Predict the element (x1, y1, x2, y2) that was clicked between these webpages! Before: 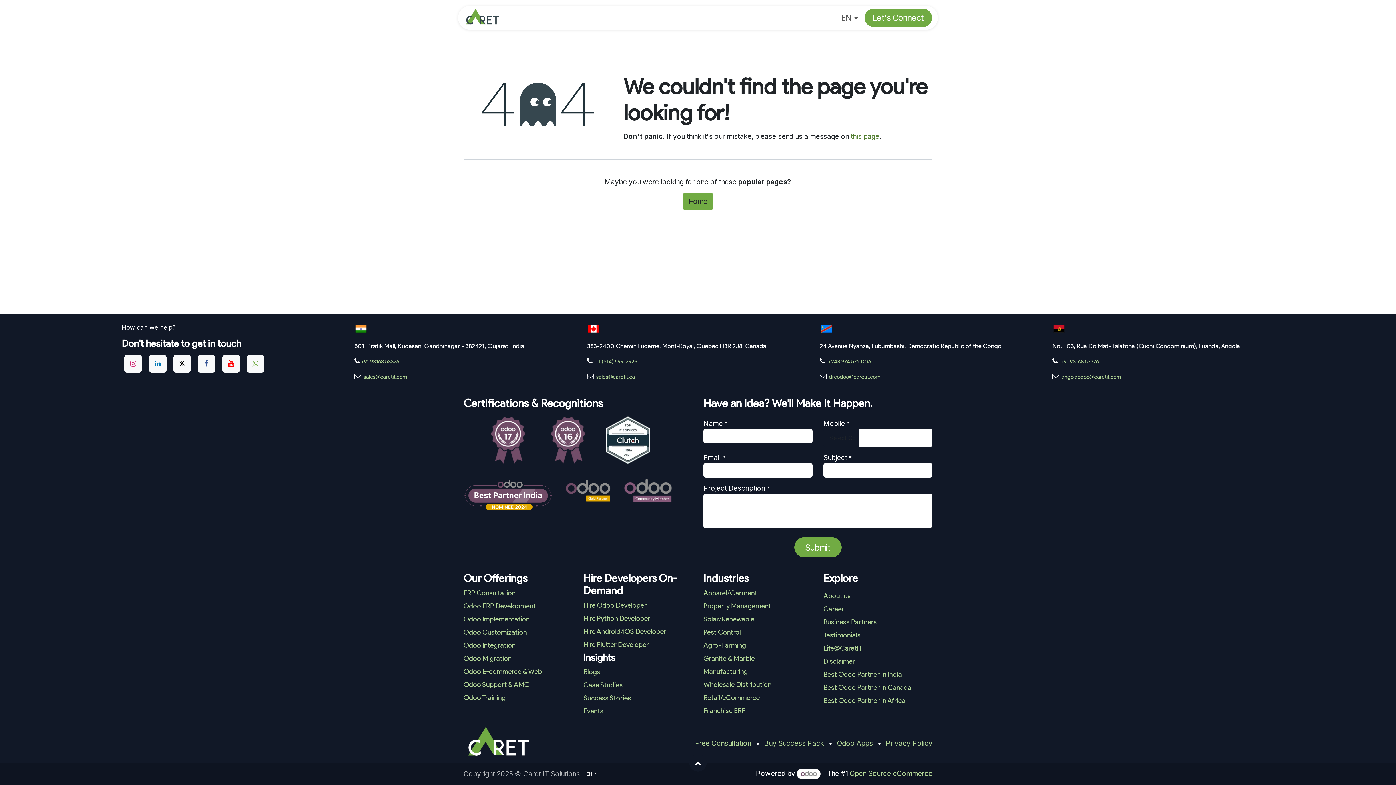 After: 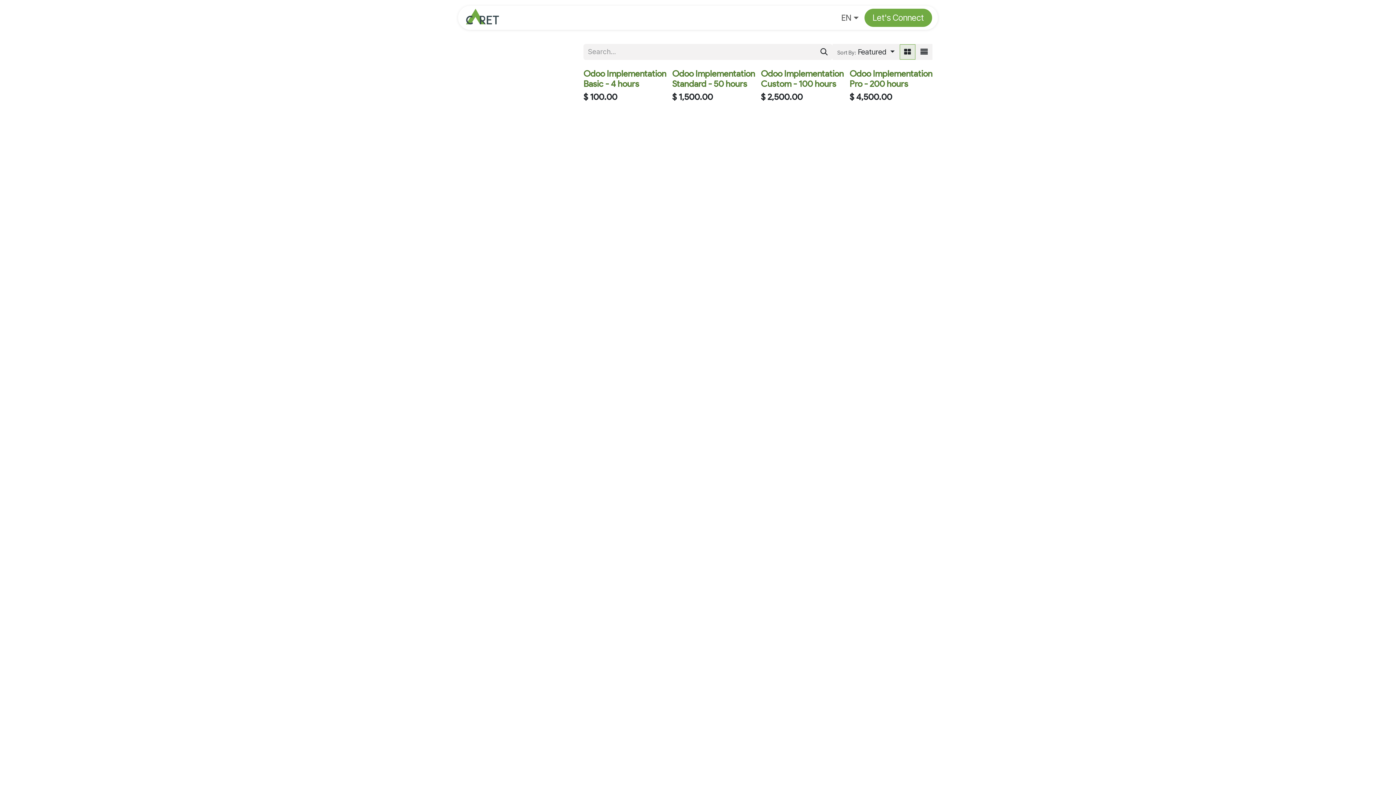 Action: label: Buy Success Pack bbox: (764, 739, 824, 748)